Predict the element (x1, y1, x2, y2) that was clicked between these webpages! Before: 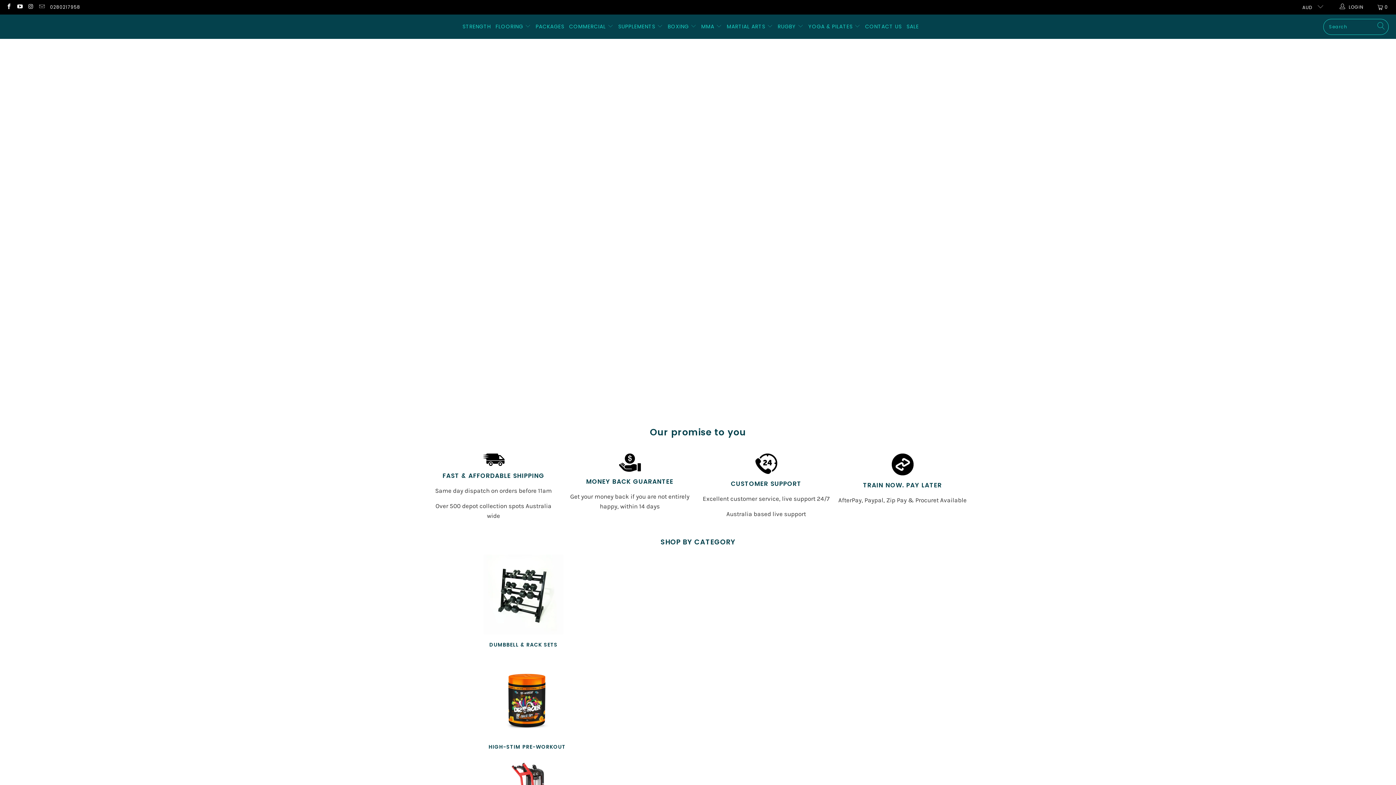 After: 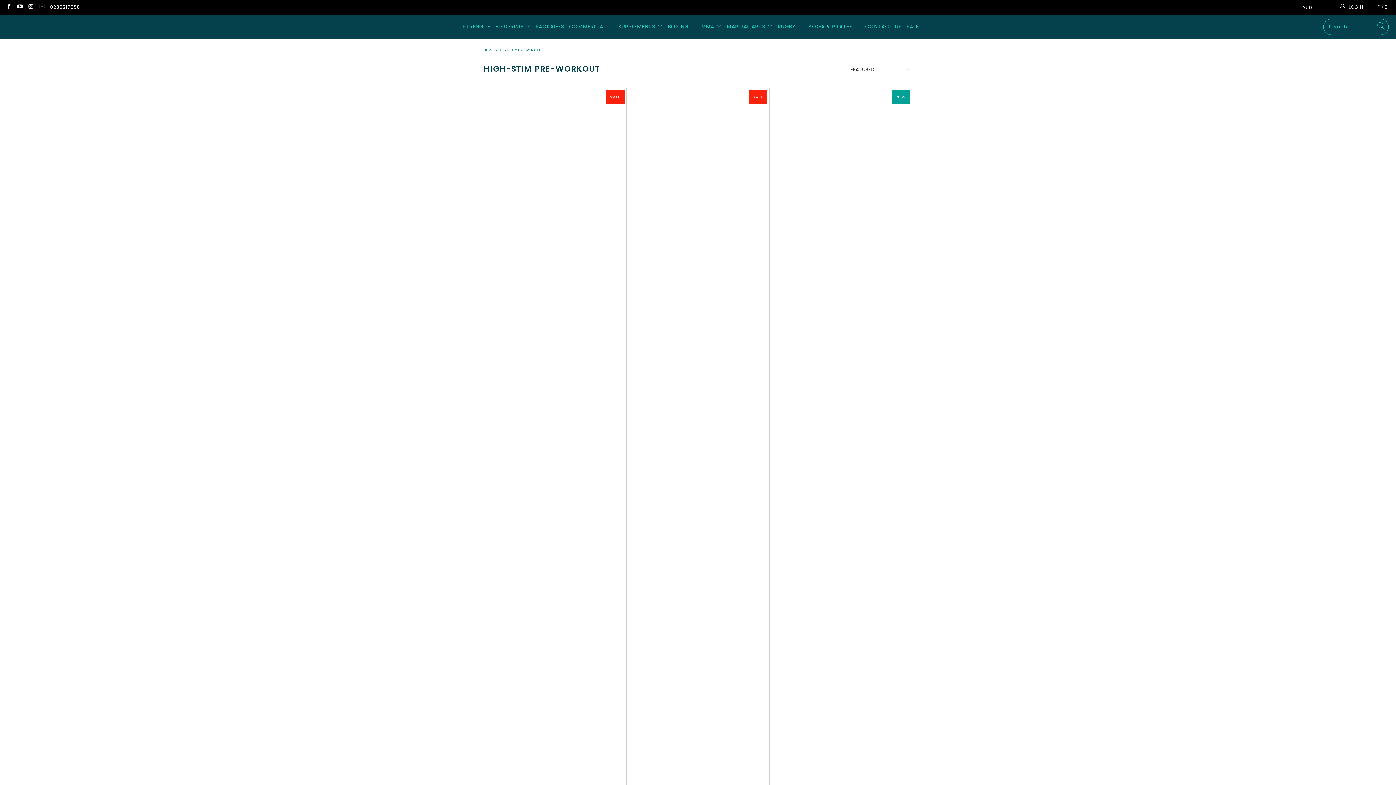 Action: label: HIGH-STIM PRE-WORKOUT bbox: (487, 744, 567, 750)